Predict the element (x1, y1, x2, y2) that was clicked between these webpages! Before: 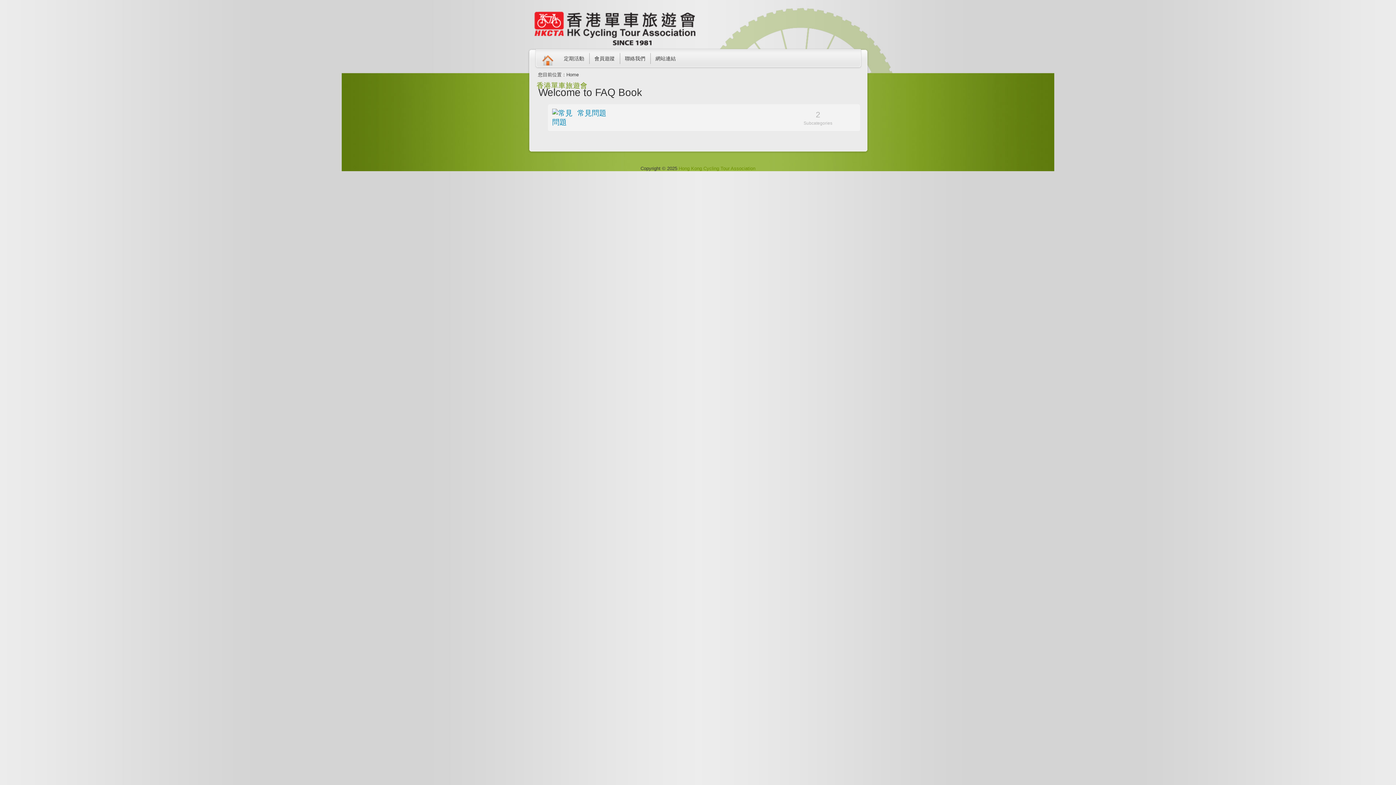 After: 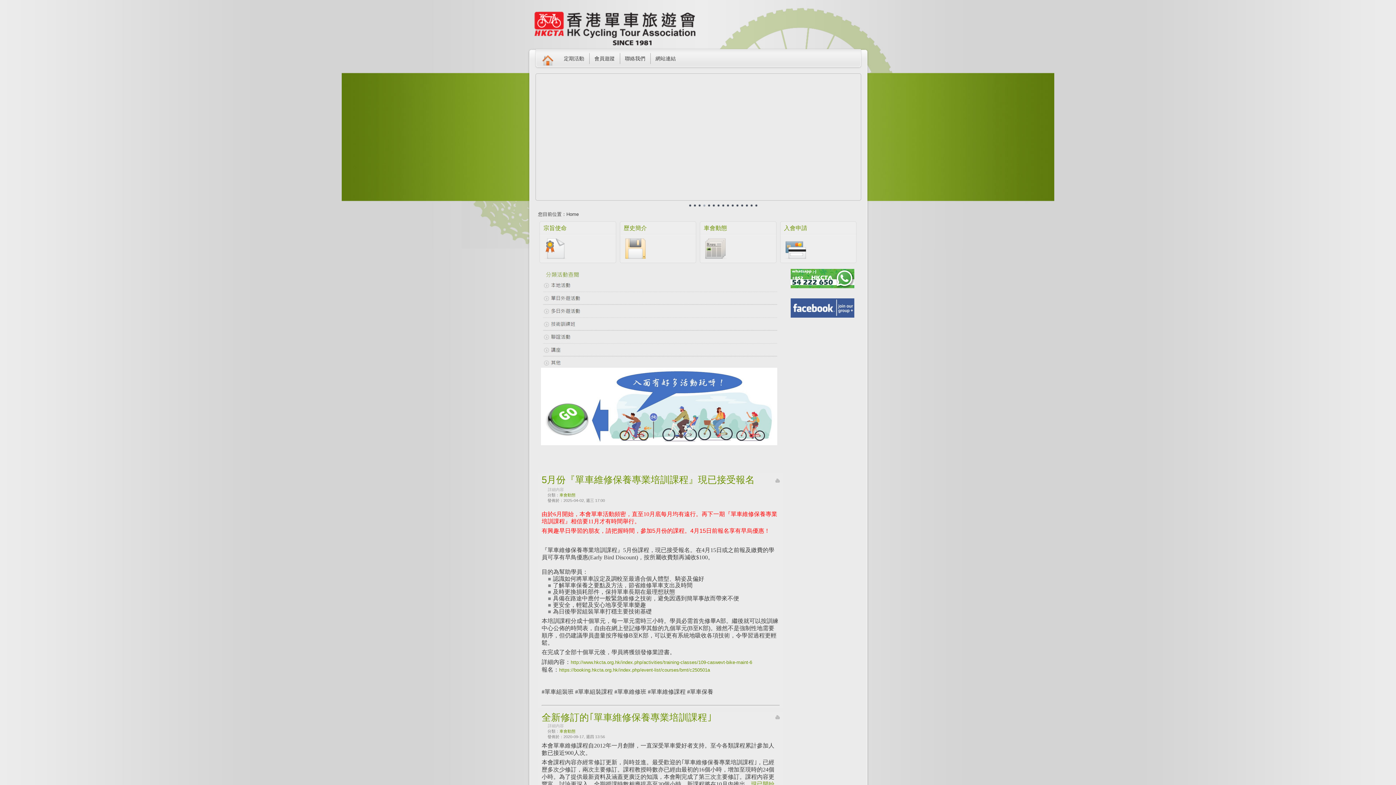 Action: label: Hong Kong Cycling Tour Association bbox: (678, 165, 755, 171)